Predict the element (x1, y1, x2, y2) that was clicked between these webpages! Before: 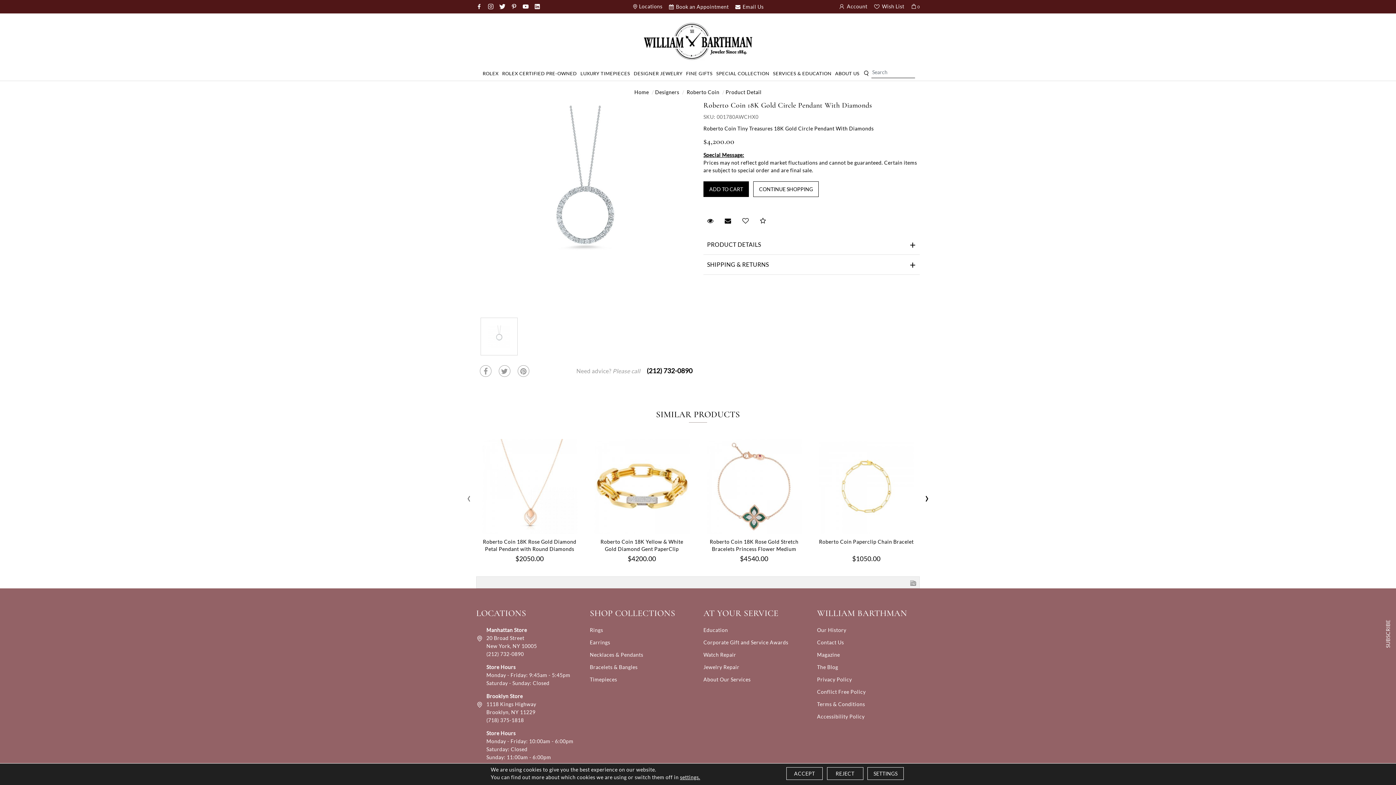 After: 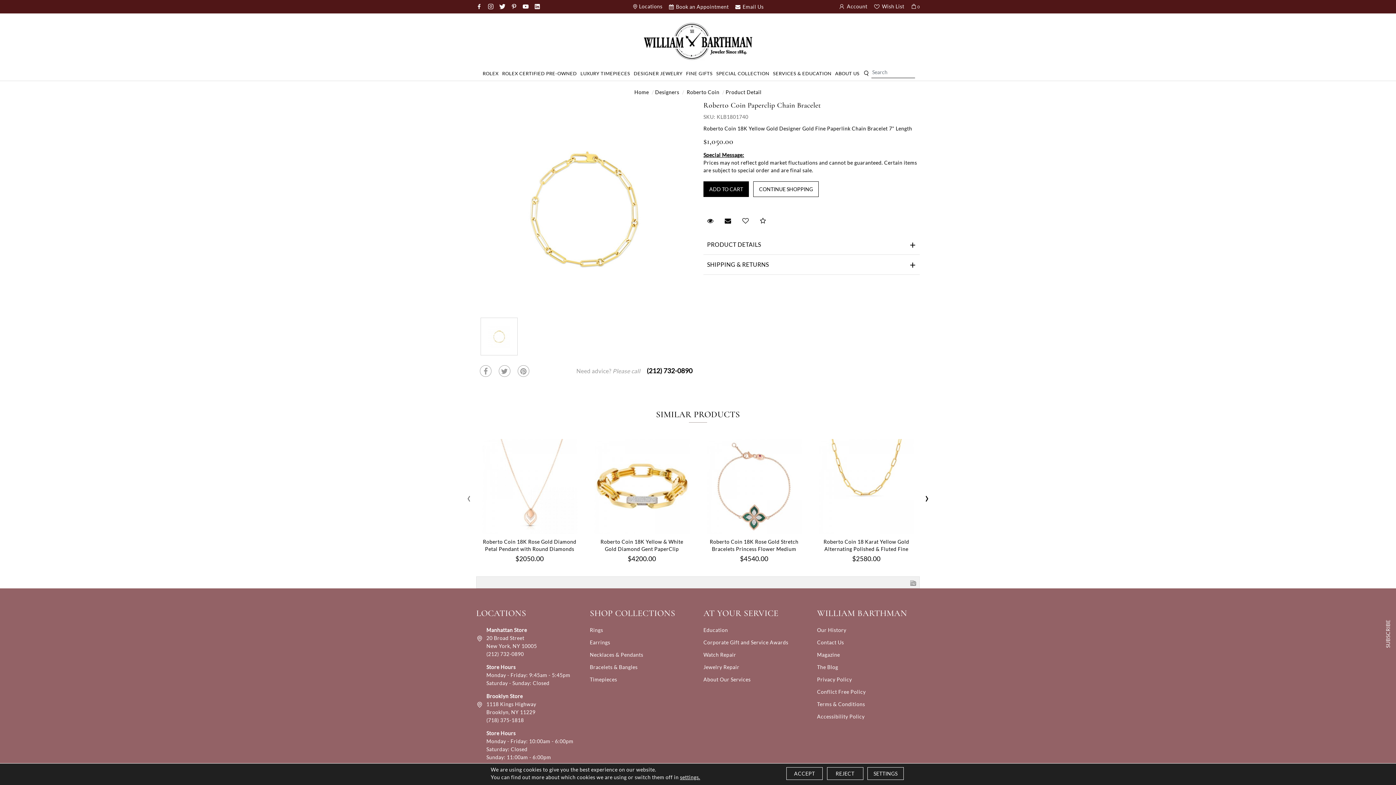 Action: bbox: (819, 439, 914, 534)